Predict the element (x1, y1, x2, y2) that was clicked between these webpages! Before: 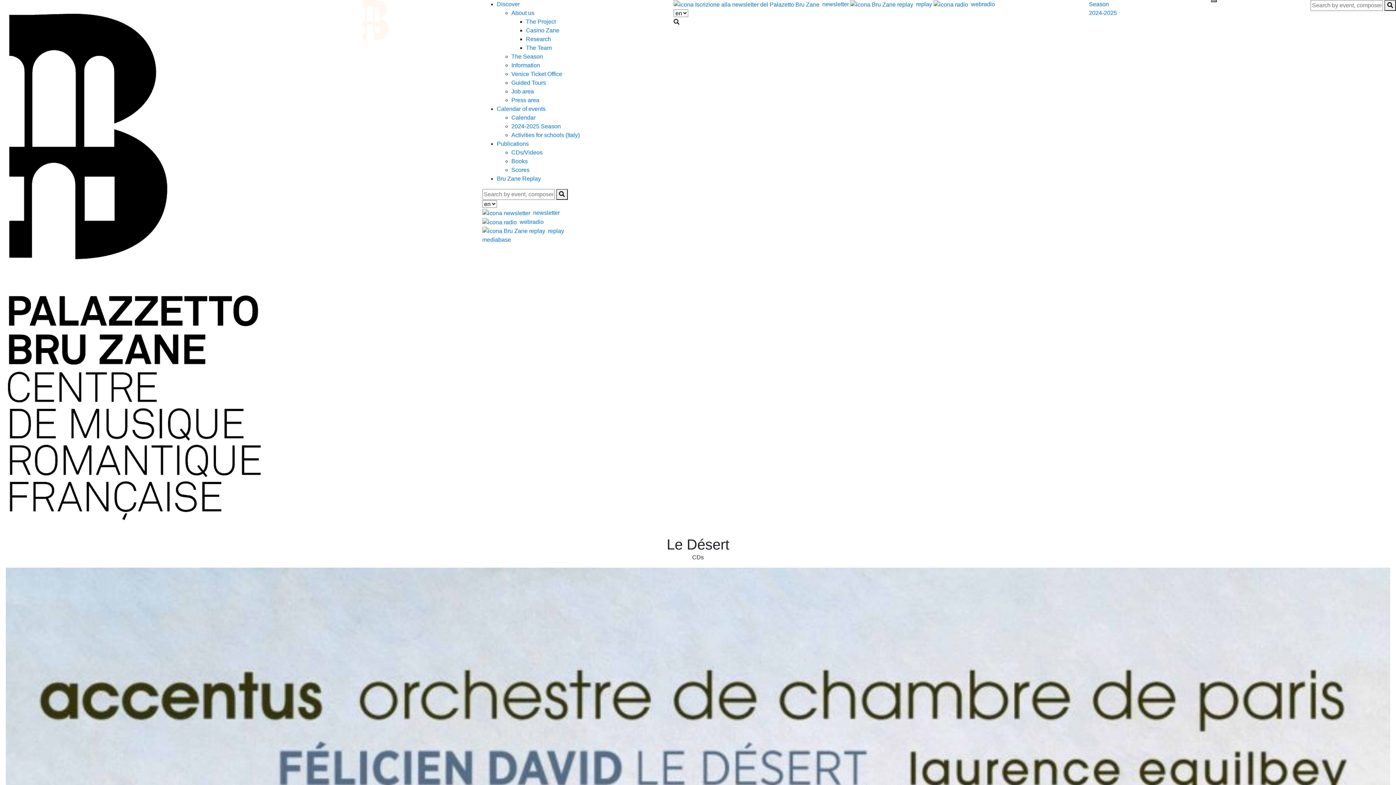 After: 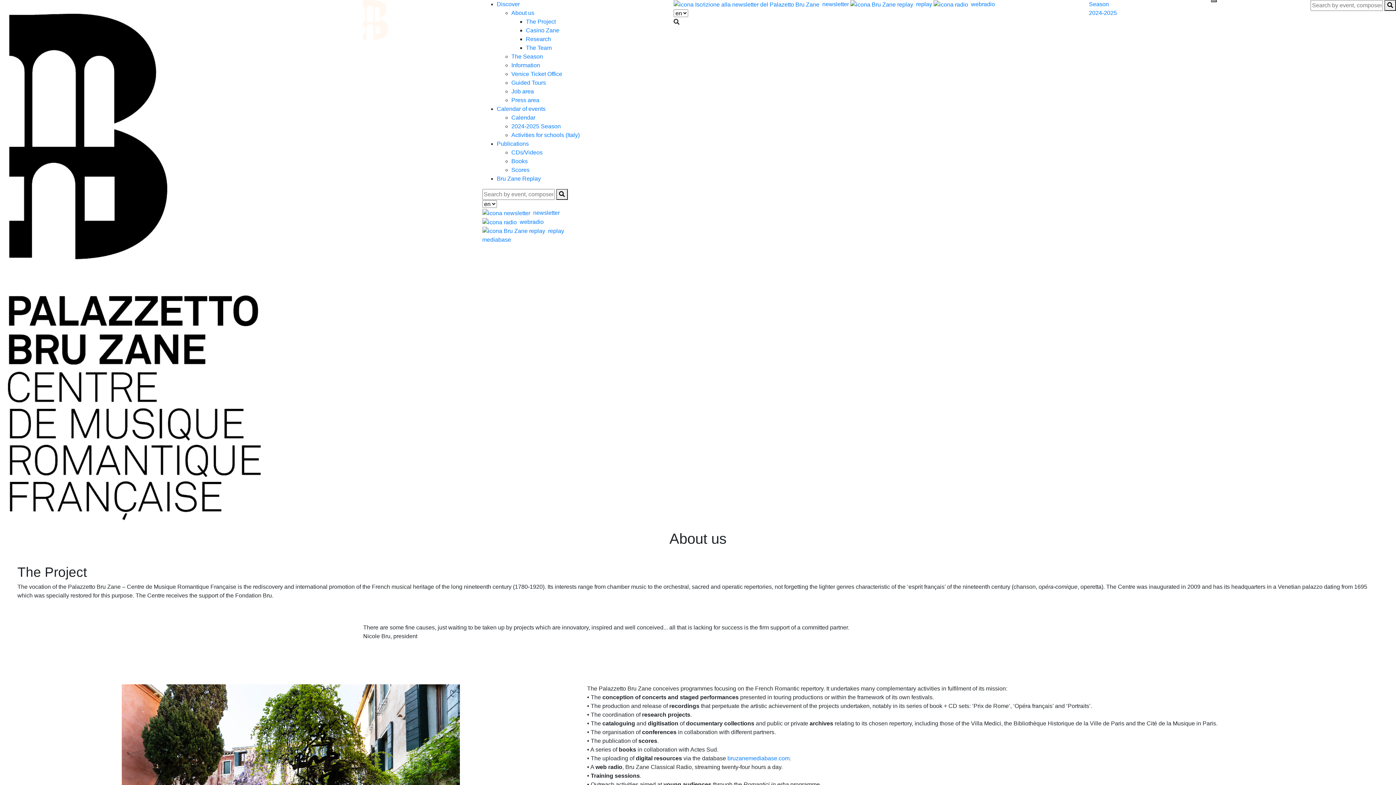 Action: bbox: (526, 18, 555, 24) label: The Project